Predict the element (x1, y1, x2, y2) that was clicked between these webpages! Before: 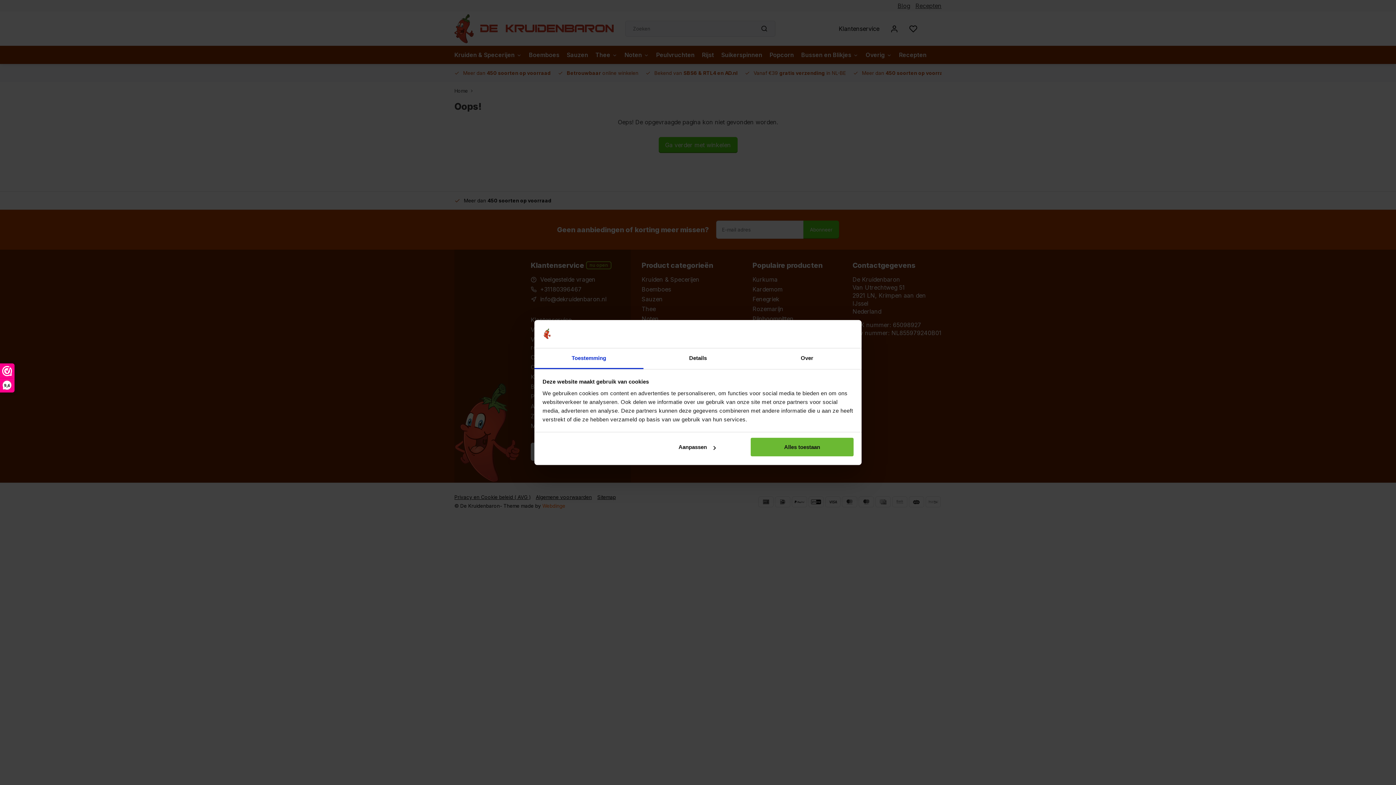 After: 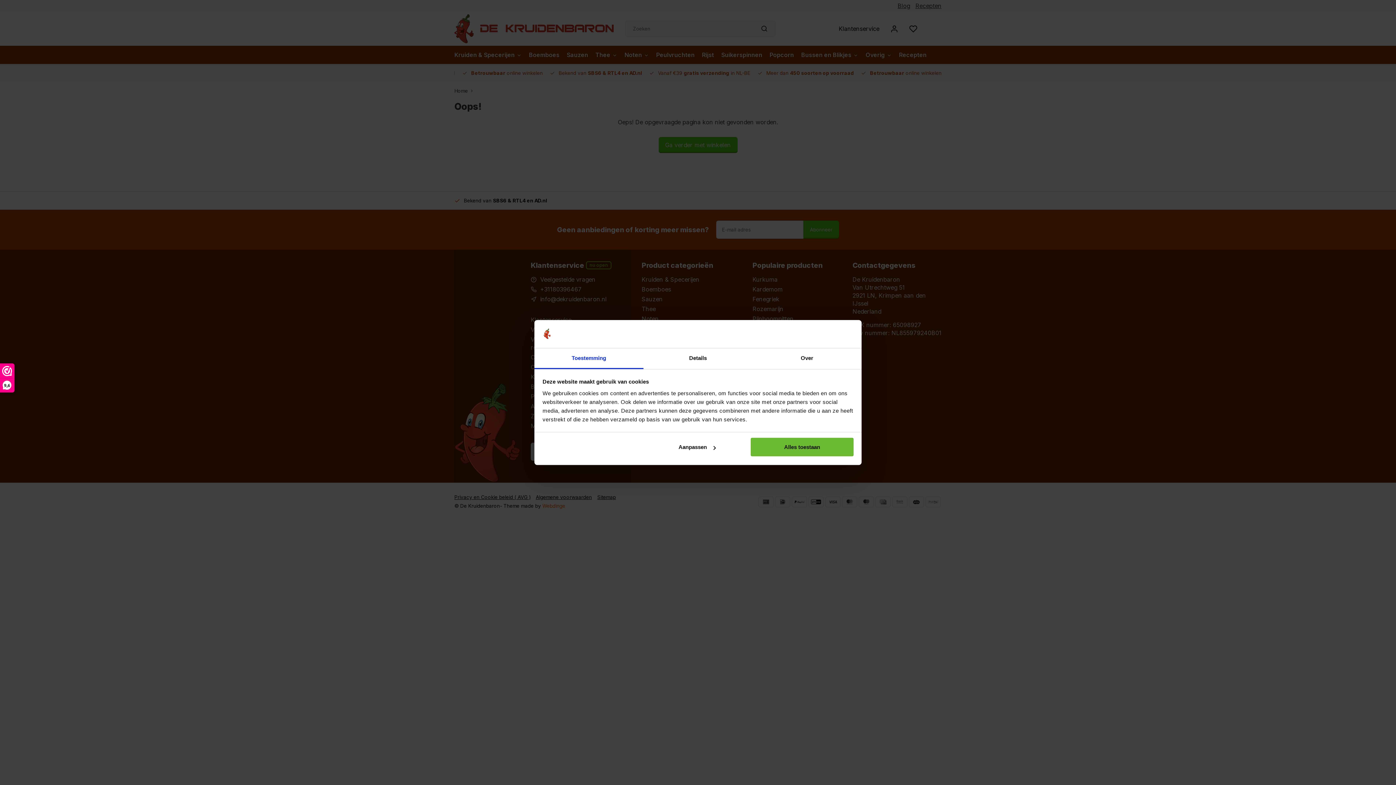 Action: label: Toestemming bbox: (534, 348, 643, 369)